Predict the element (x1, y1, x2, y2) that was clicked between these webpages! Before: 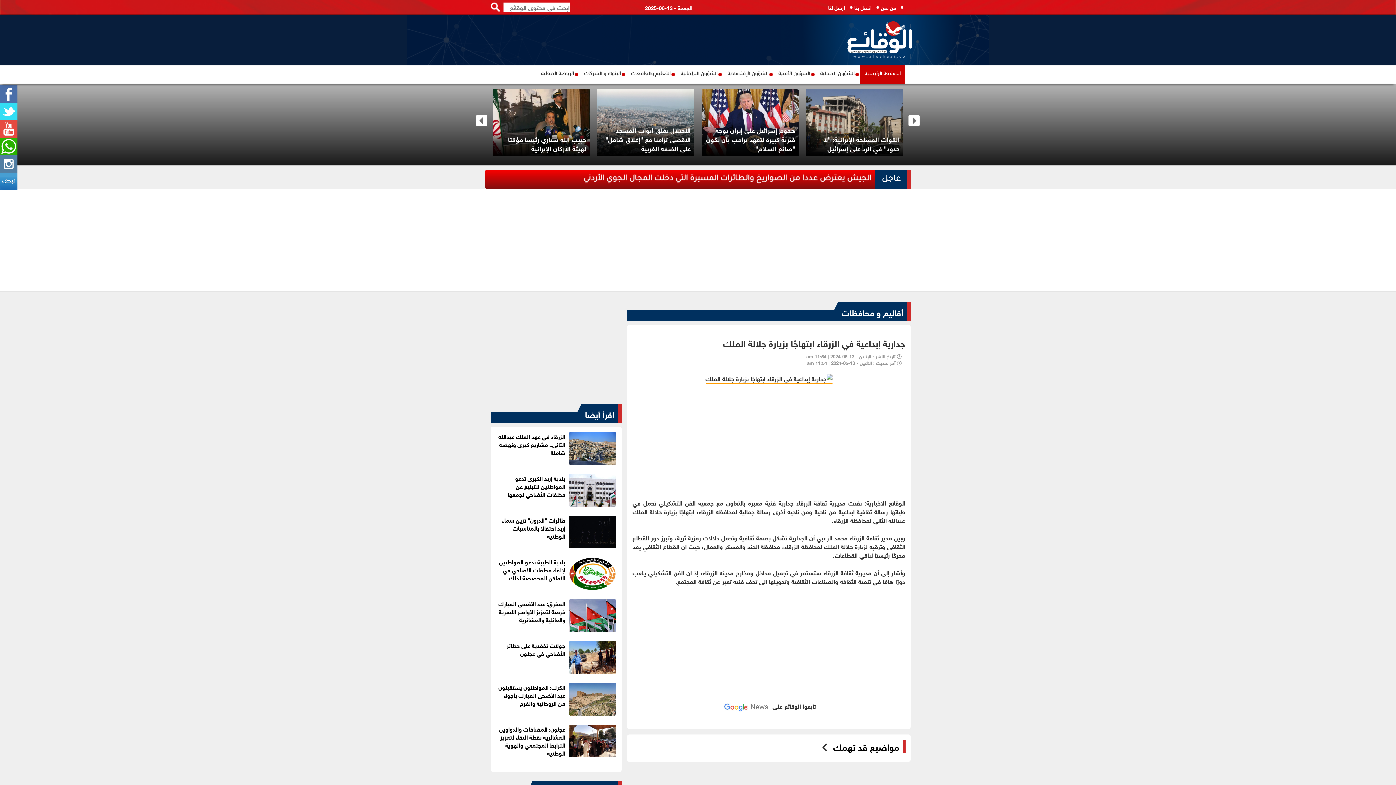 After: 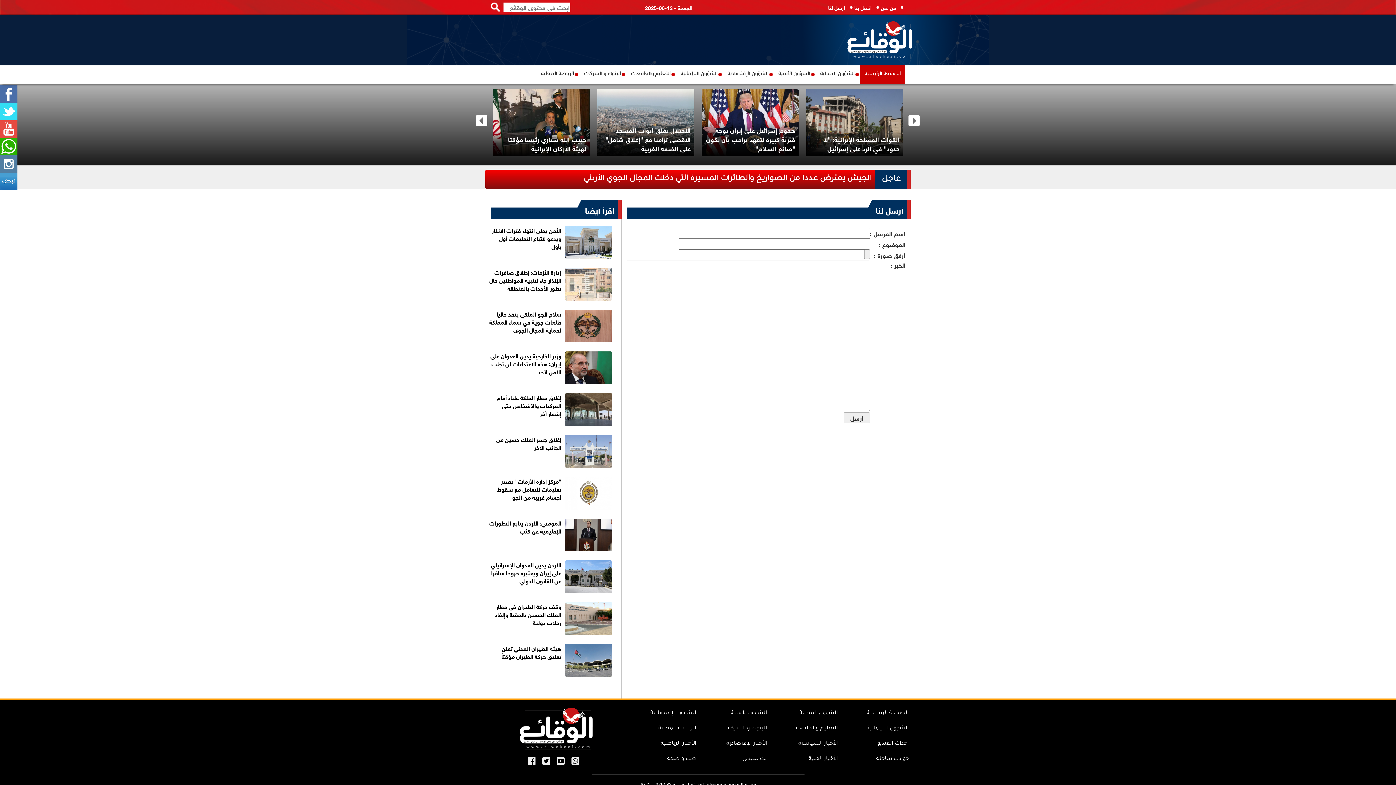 Action: label: ارسل لنا bbox: (828, 2, 845, 11)